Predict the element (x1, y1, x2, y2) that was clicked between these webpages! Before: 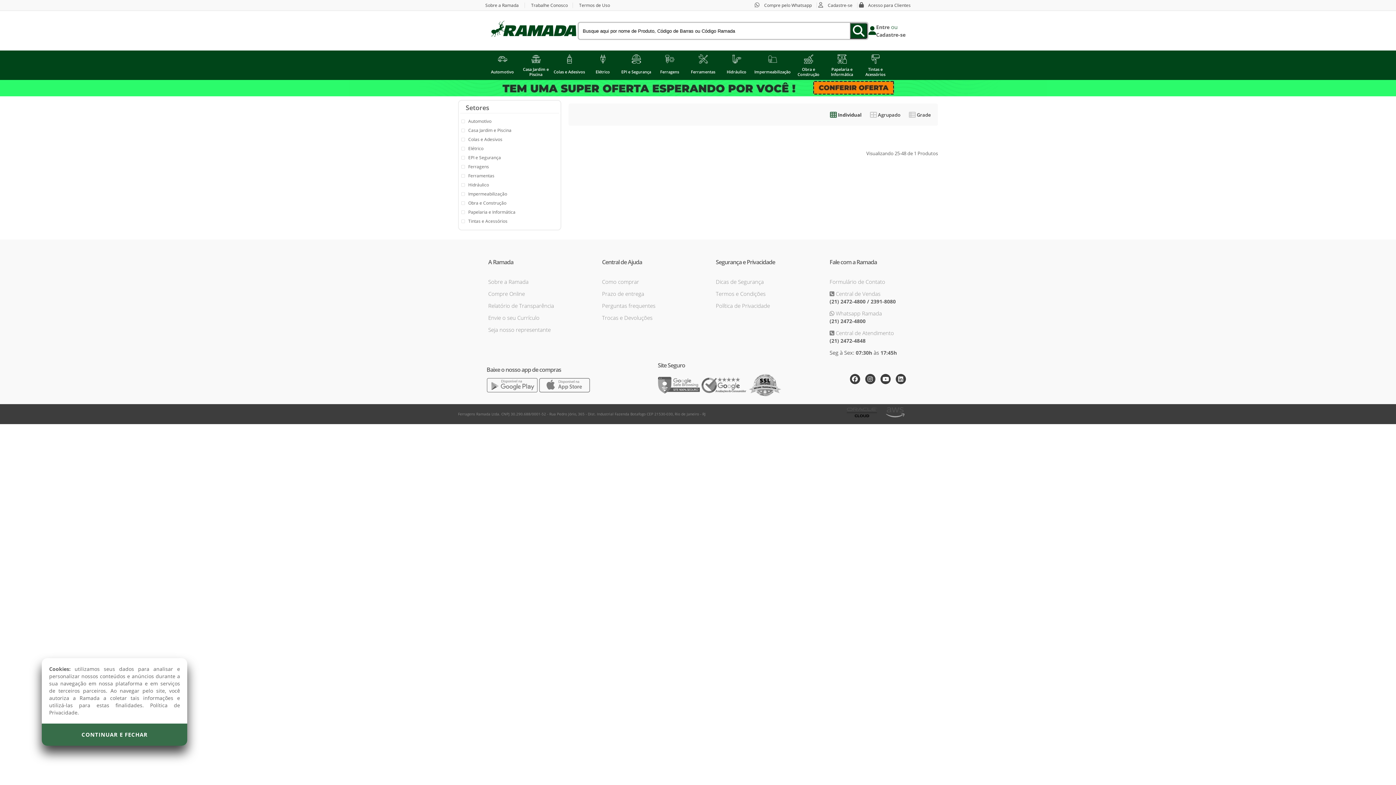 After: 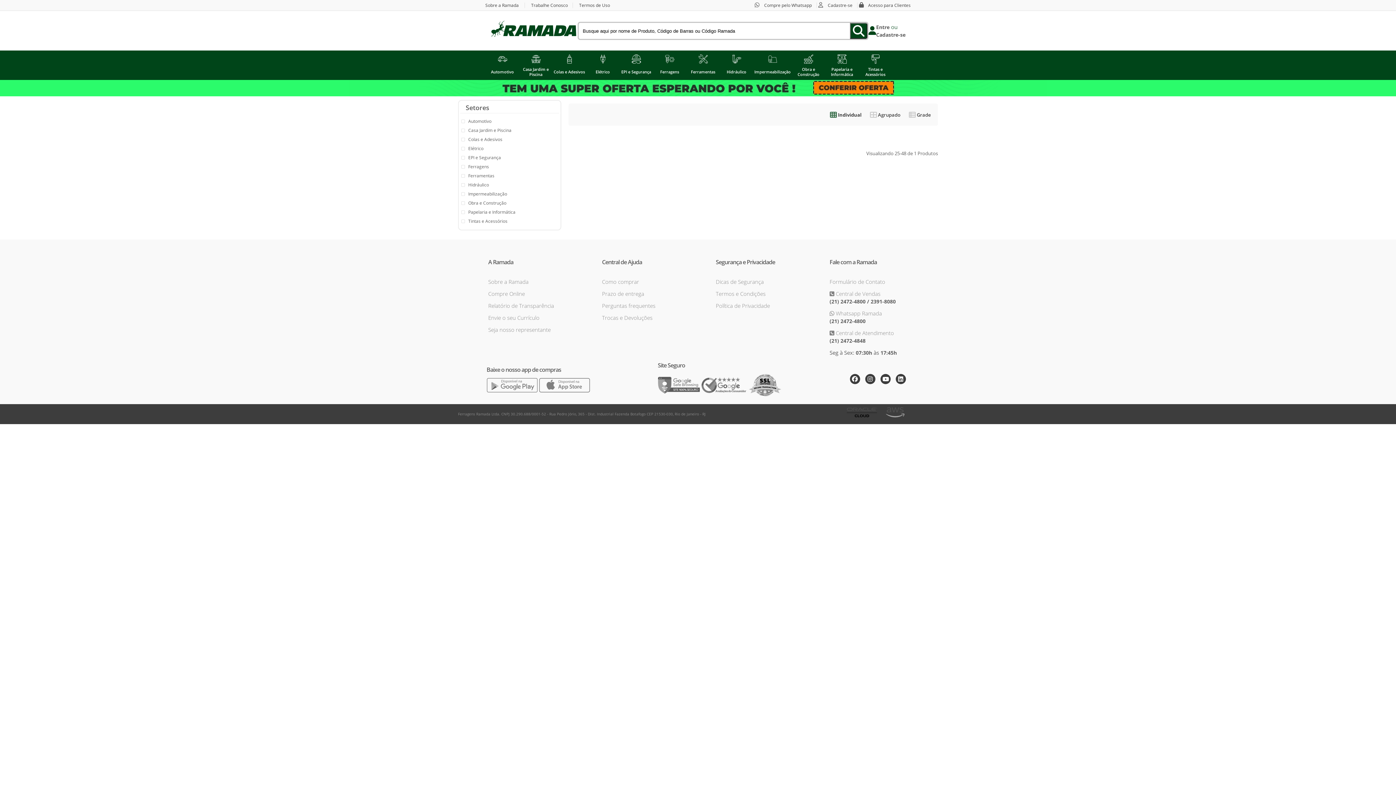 Action: label: CONTINUAR E FECHAR bbox: (41, 724, 187, 746)